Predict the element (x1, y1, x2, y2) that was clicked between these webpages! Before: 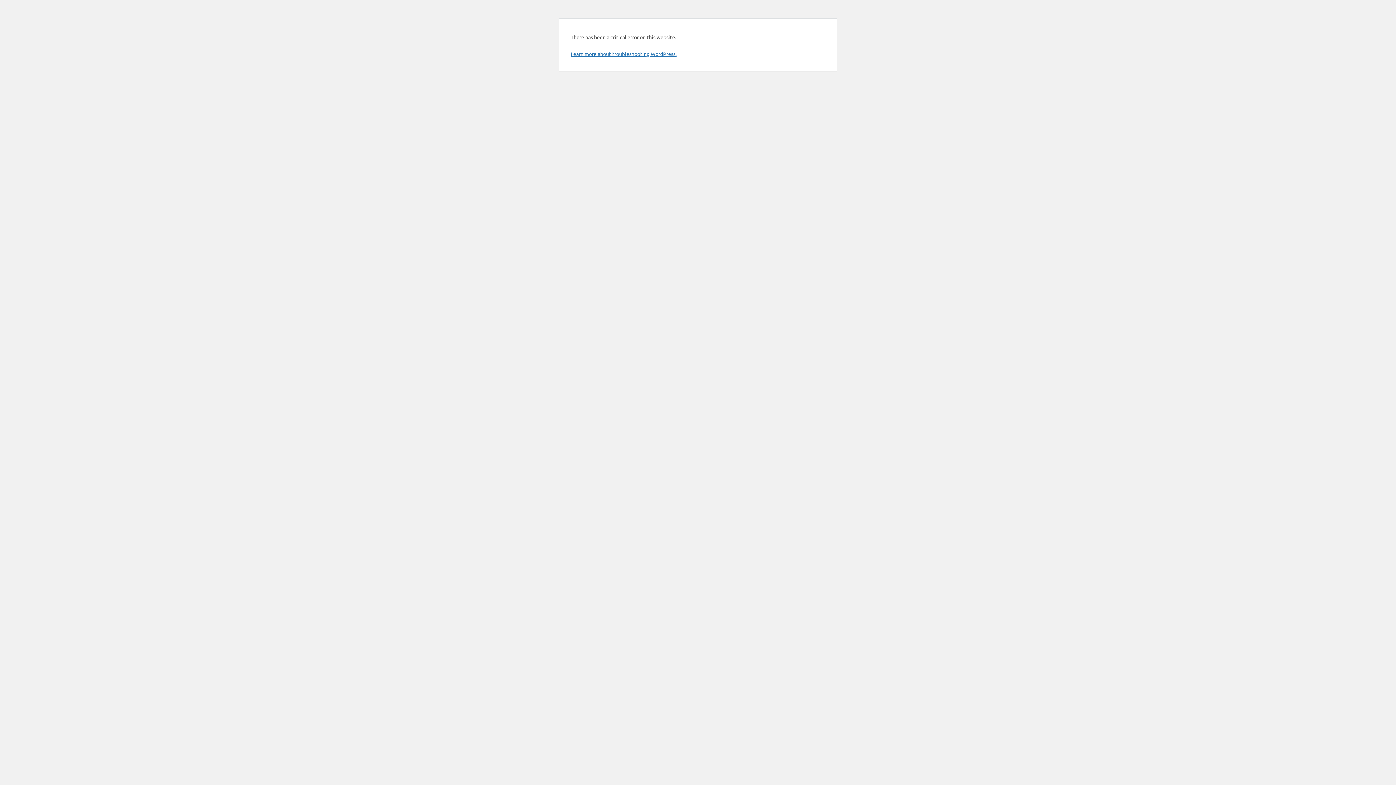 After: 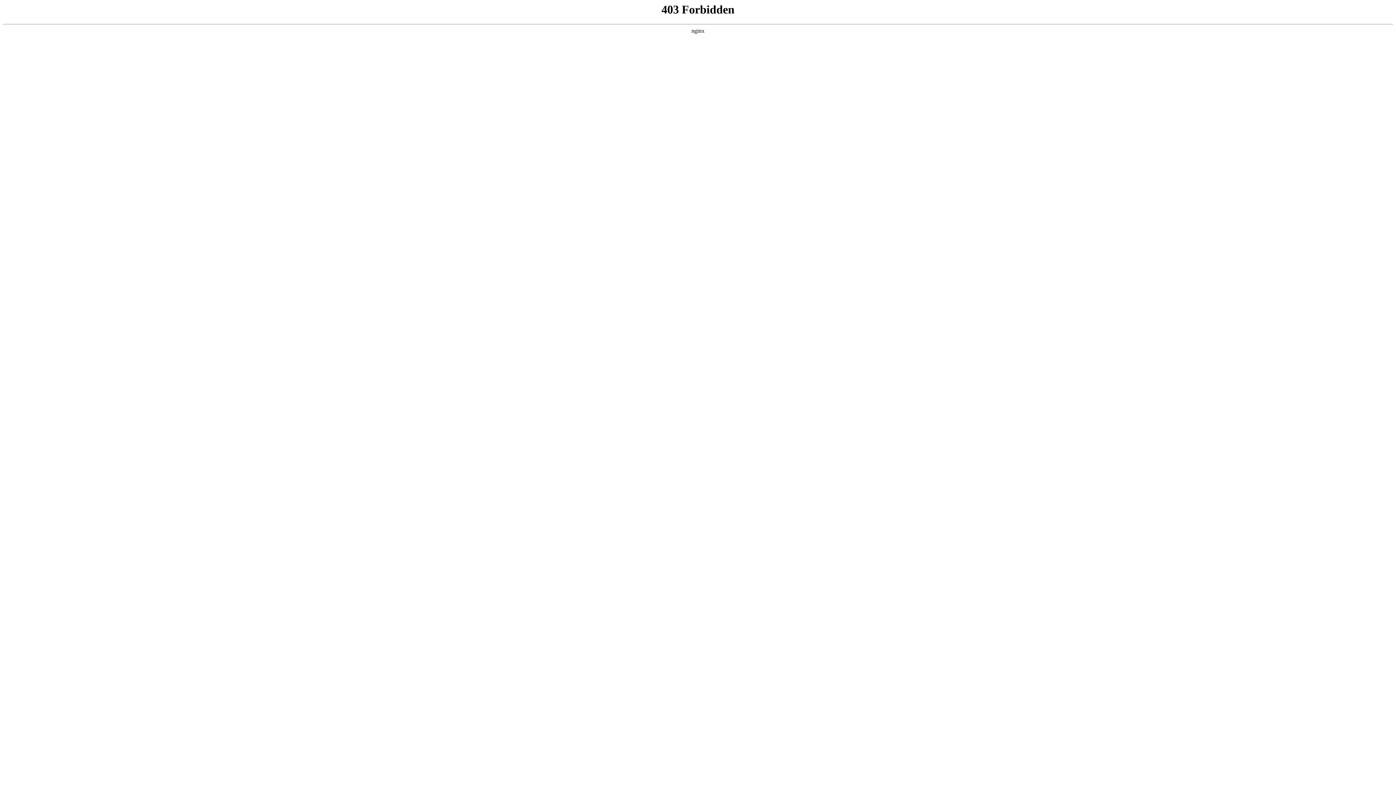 Action: label: Learn more about troubleshooting WordPress. bbox: (570, 50, 676, 57)